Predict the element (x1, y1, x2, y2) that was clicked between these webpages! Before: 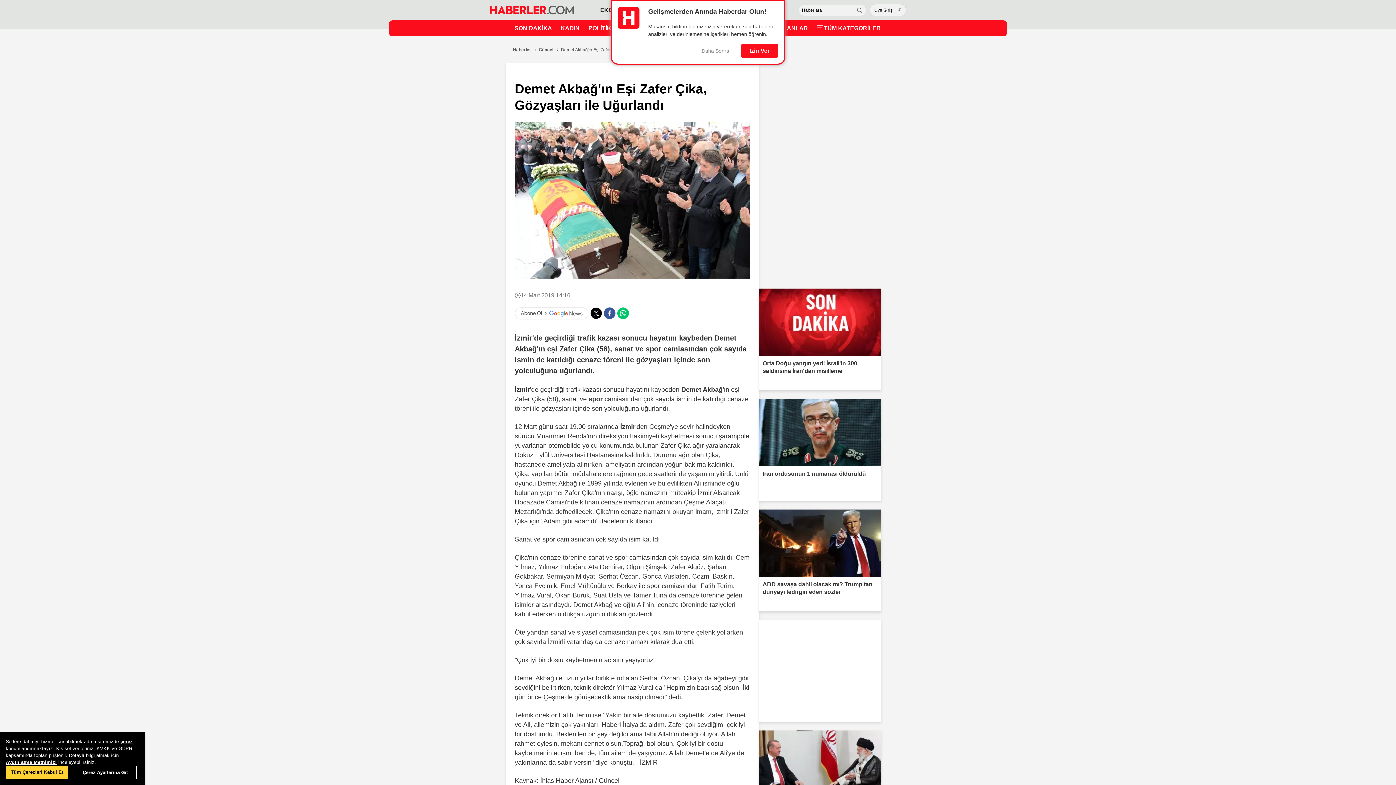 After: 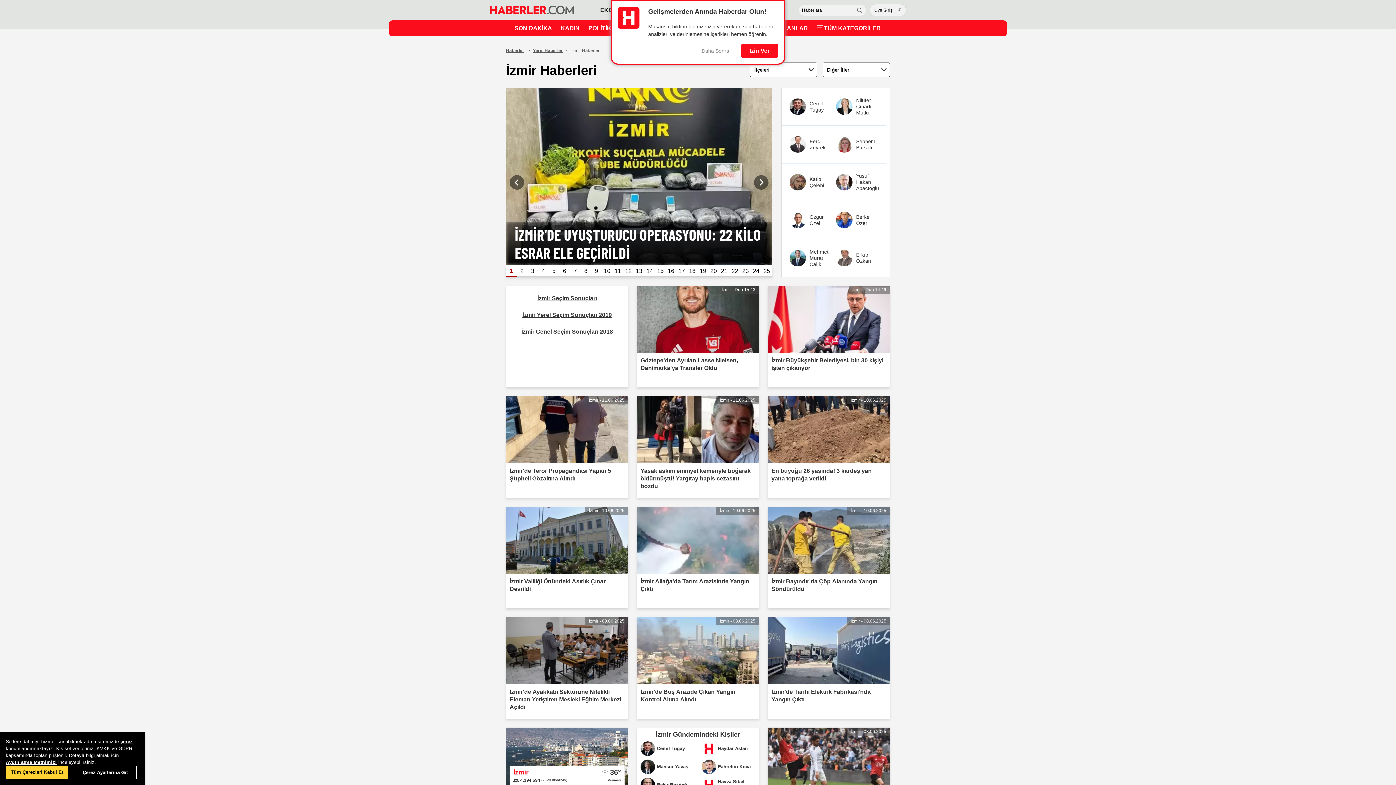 Action: bbox: (620, 423, 635, 430) label: İzmir